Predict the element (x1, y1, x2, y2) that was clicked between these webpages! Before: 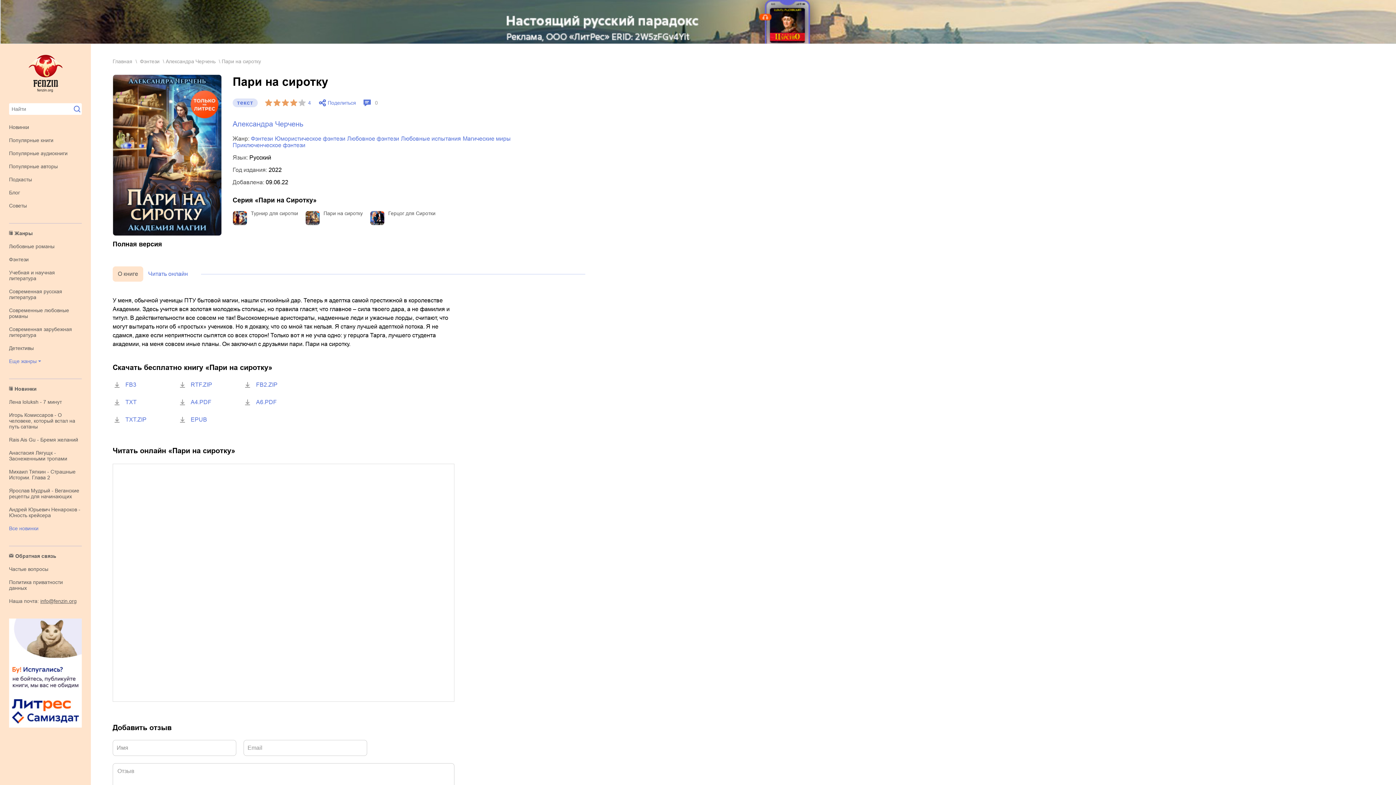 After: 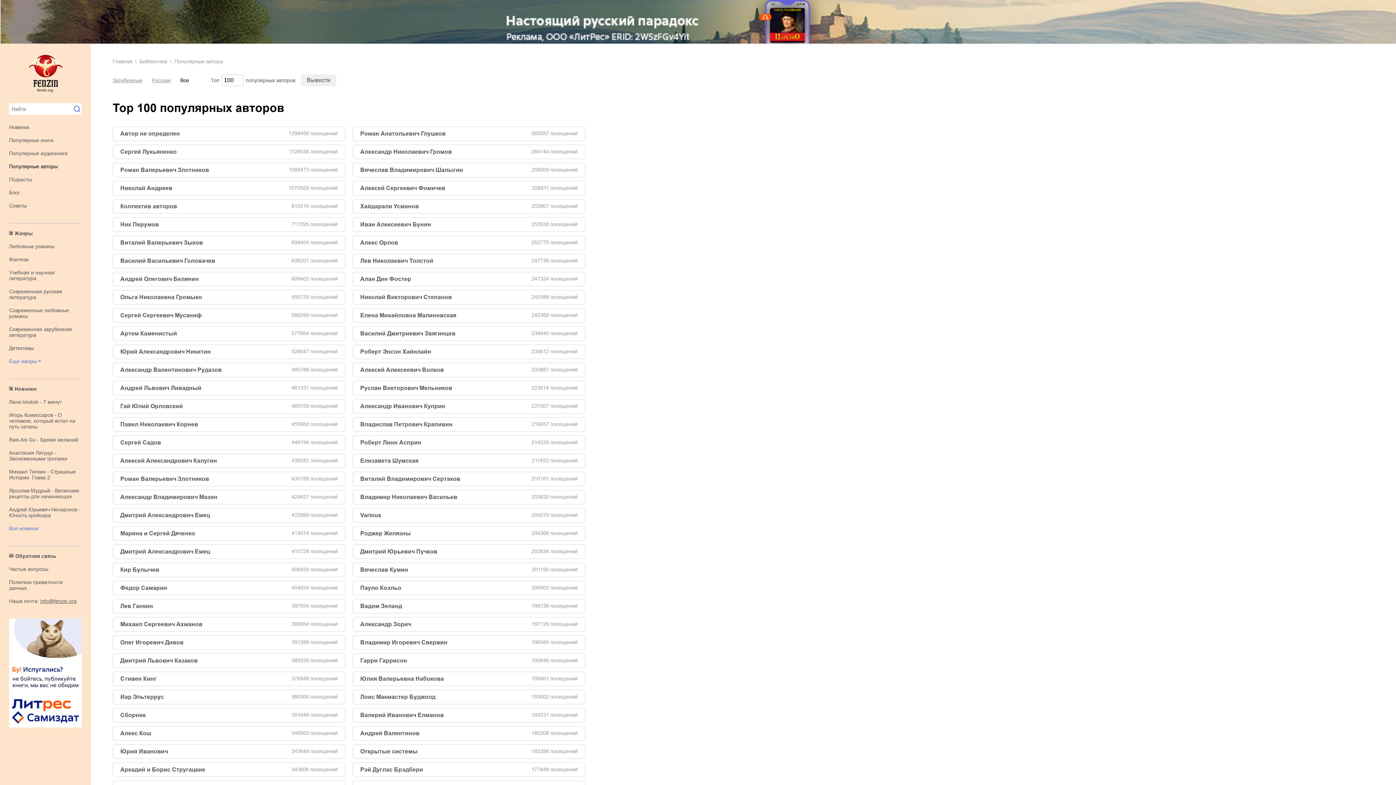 Action: bbox: (9, 163, 57, 169) label: Популярные авторы